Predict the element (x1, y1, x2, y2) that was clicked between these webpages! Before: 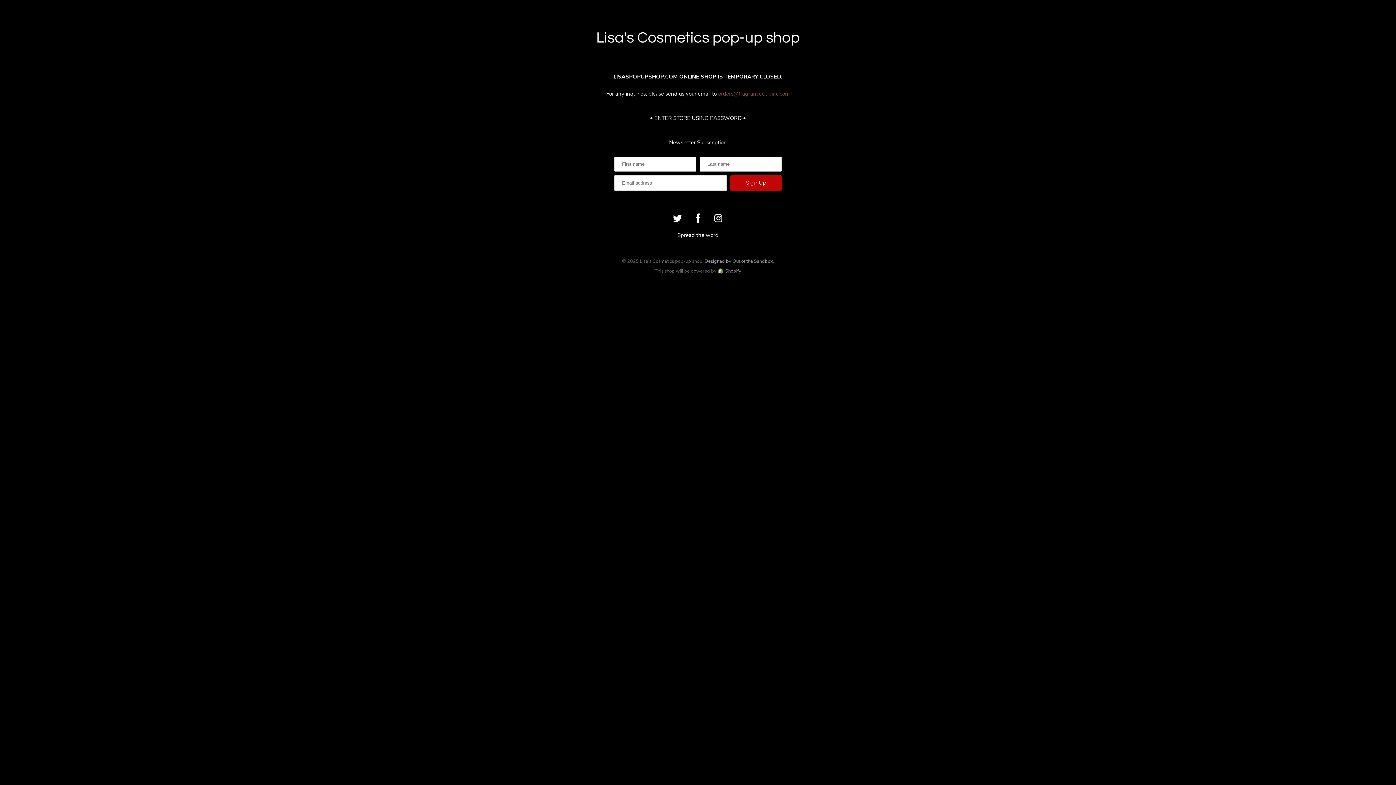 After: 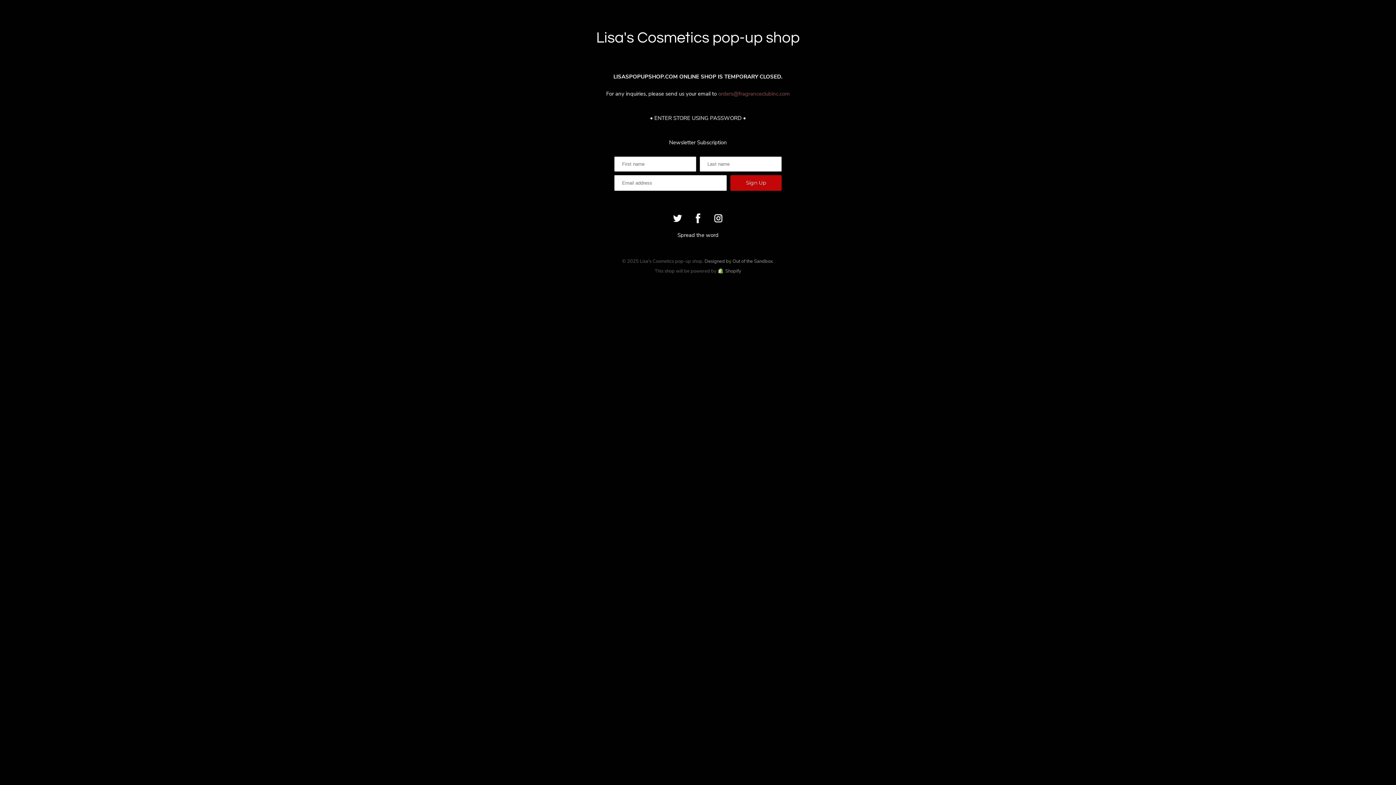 Action: bbox: (717, 268, 741, 274) label: Shopify